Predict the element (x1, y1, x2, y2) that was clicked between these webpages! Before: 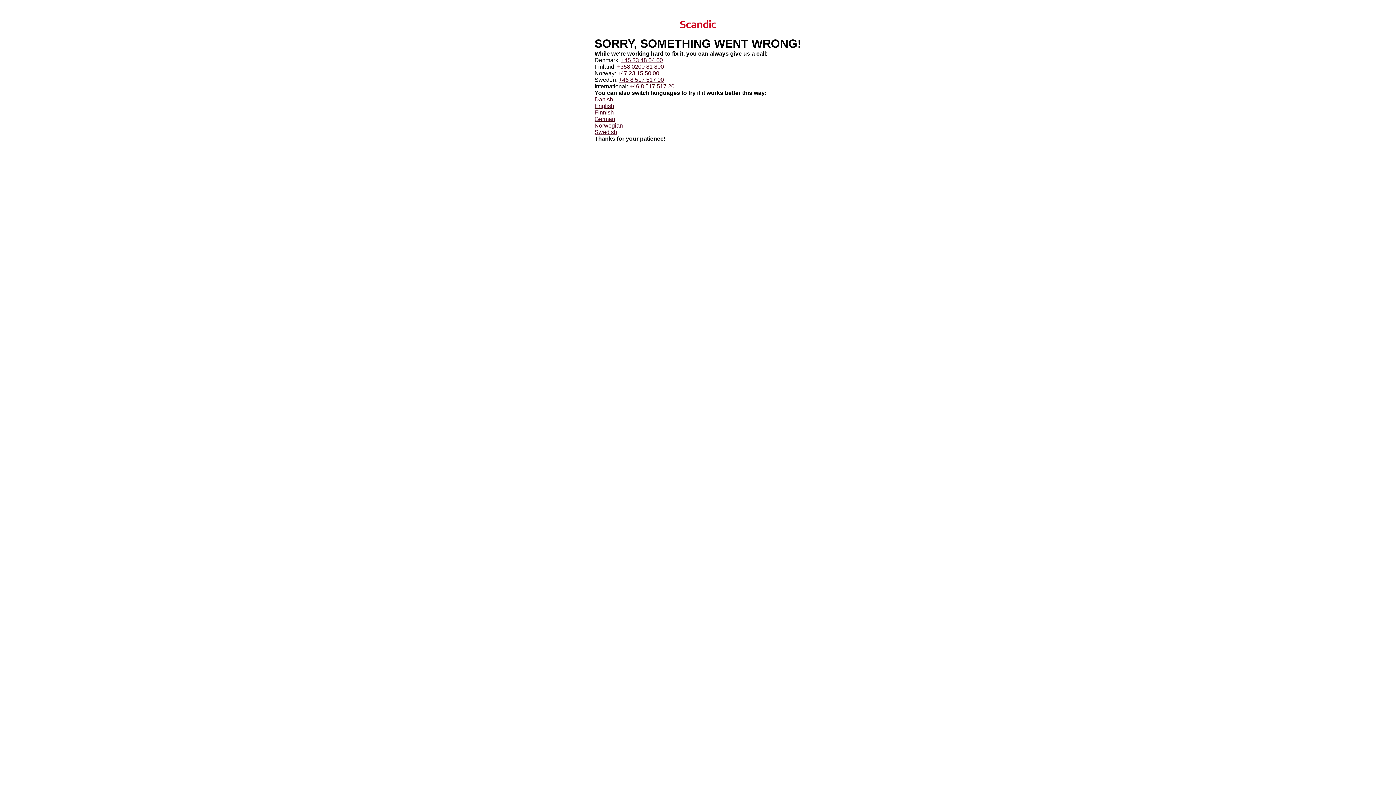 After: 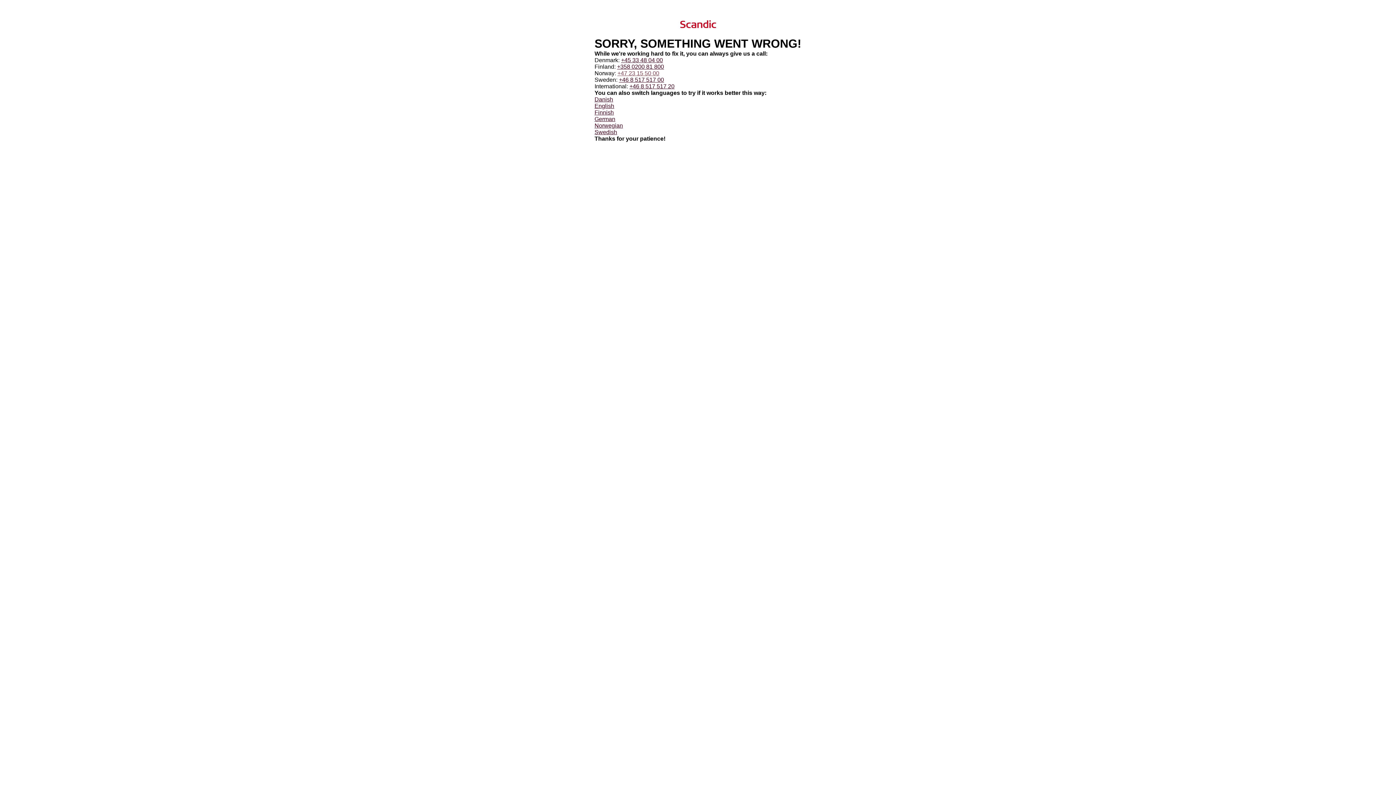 Action: bbox: (617, 70, 659, 76) label: +47 23 15 50 00